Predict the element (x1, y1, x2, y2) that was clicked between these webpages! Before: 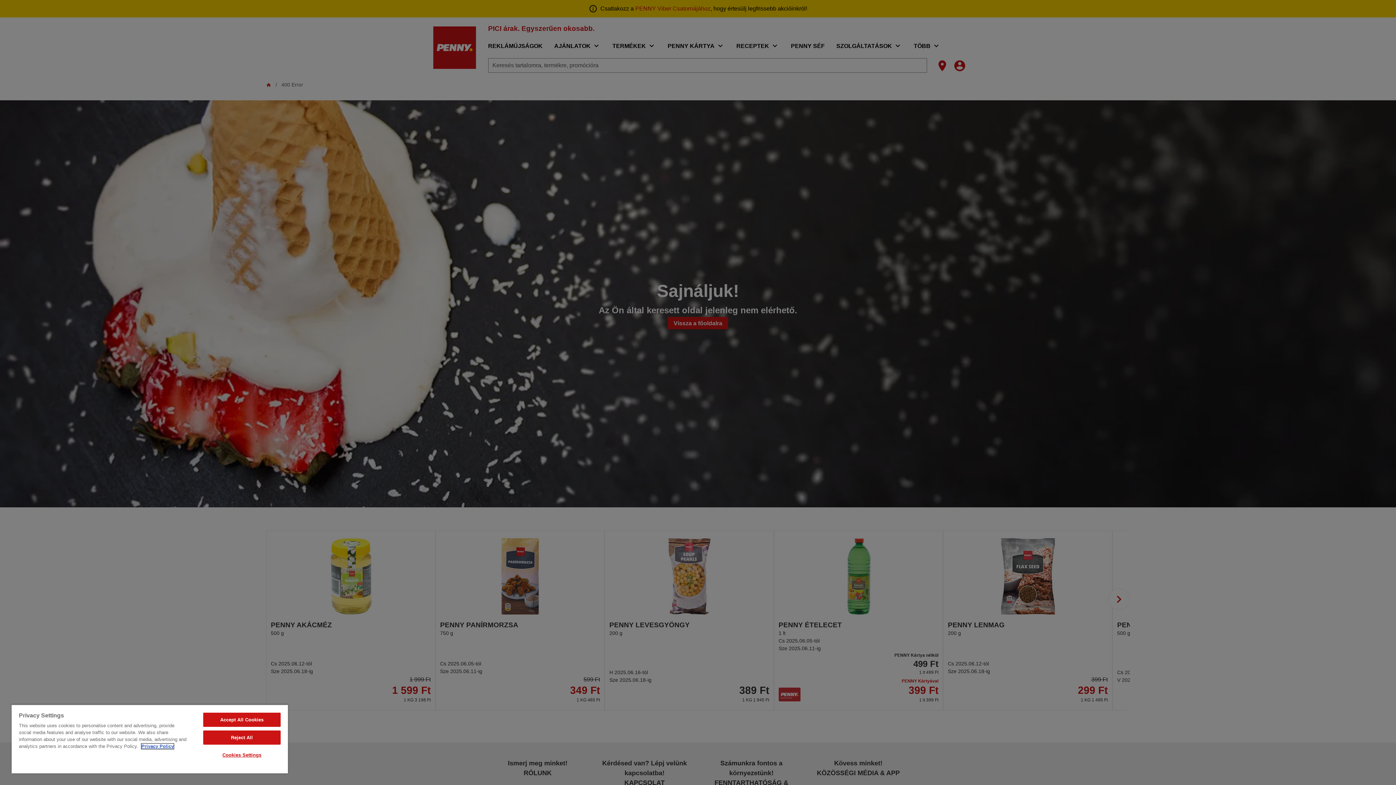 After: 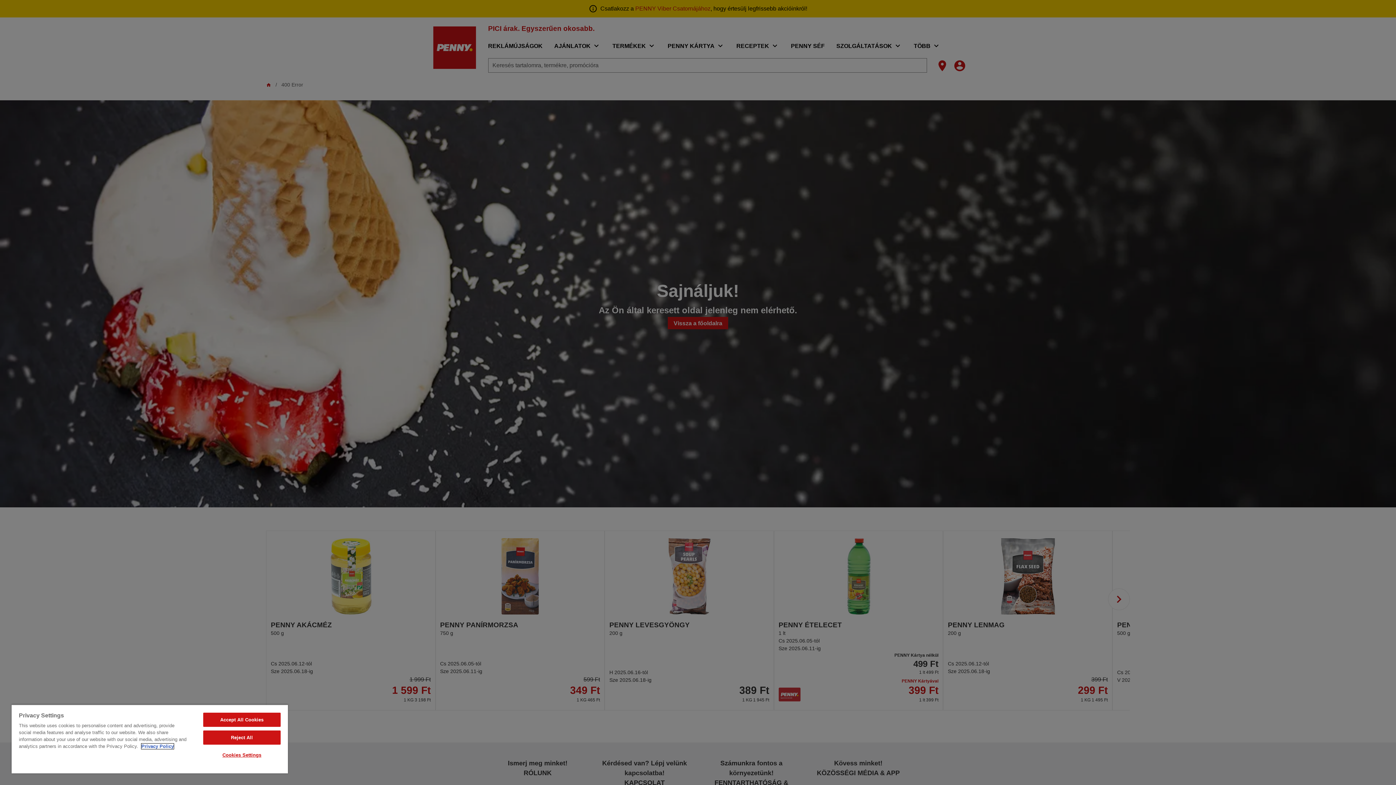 Action: bbox: (141, 744, 173, 749) label: More information about your privacy, opens in a new tab